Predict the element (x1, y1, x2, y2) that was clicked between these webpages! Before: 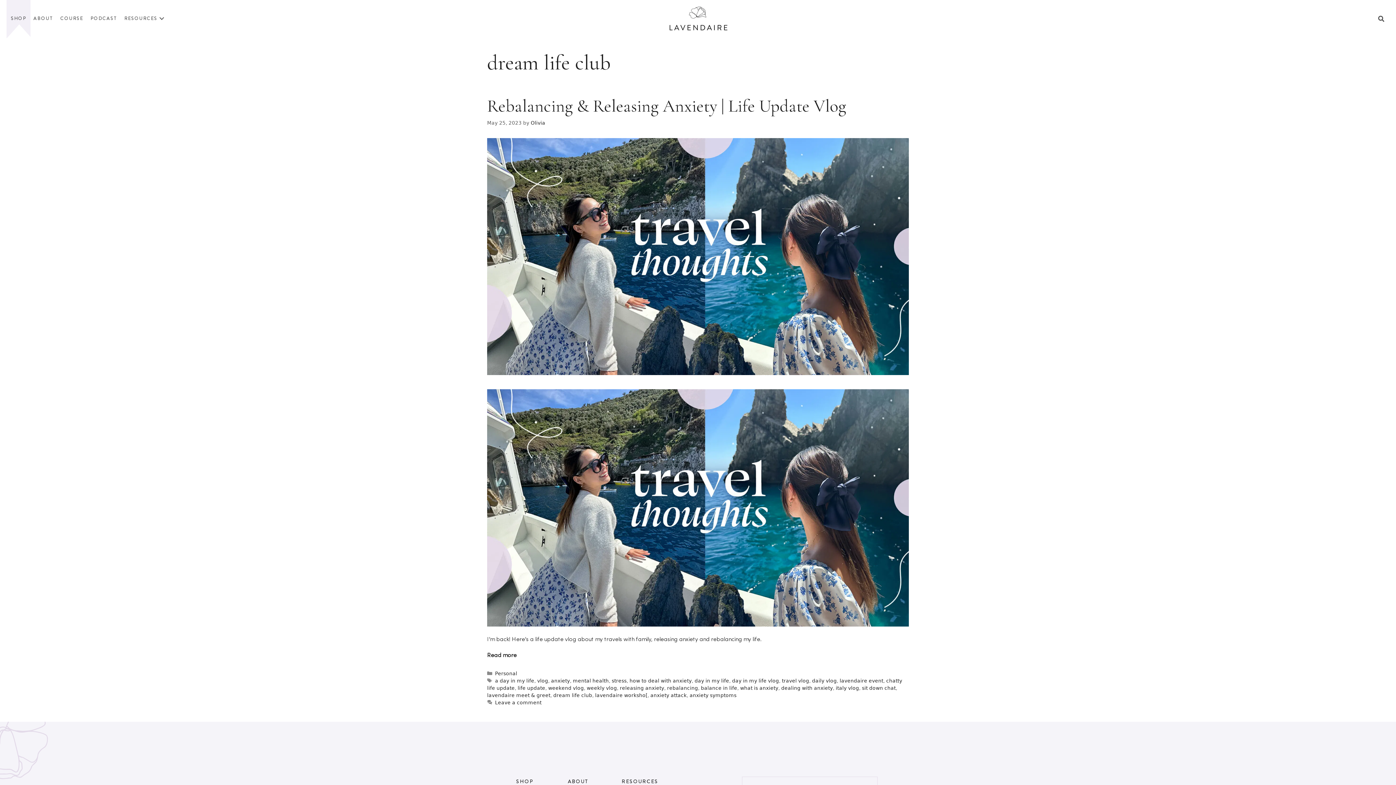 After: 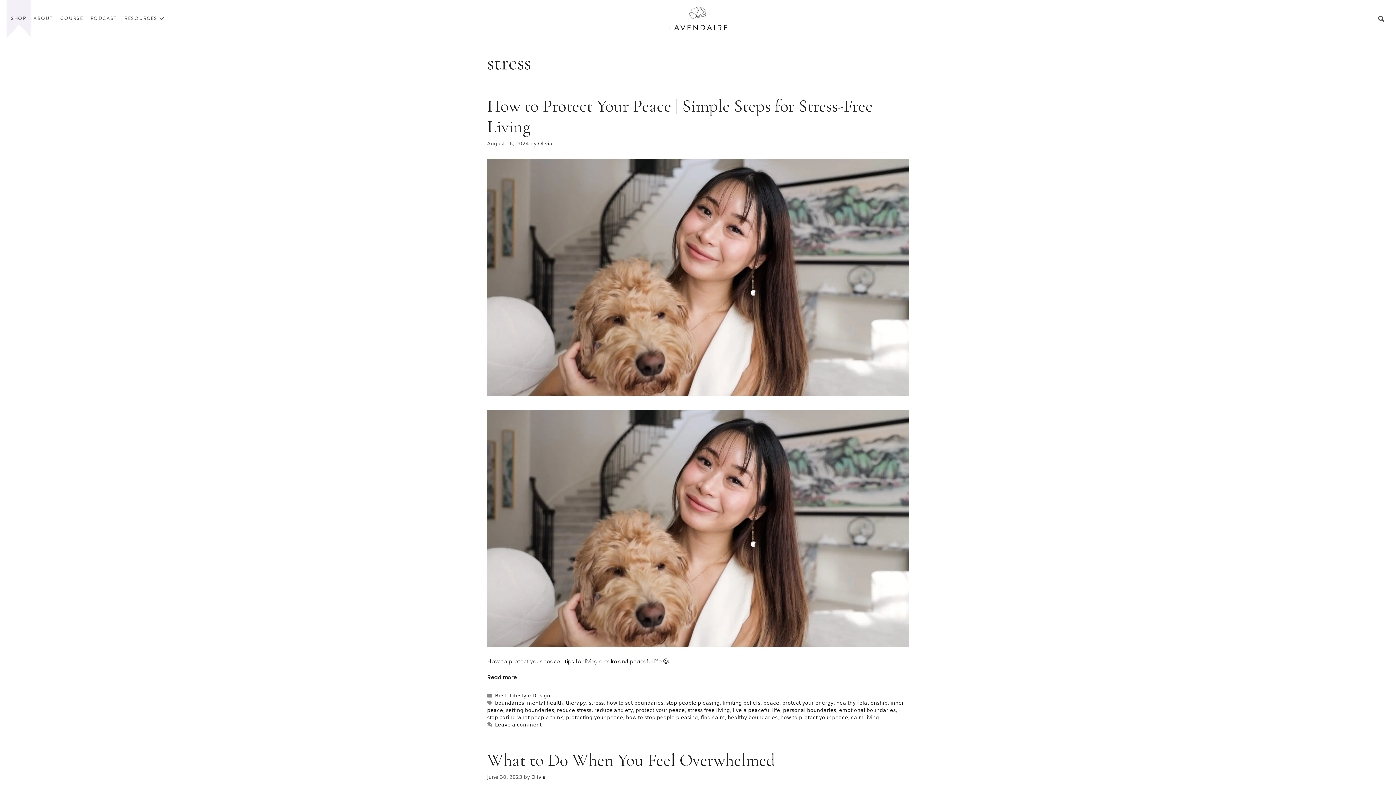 Action: bbox: (611, 678, 626, 683) label: stress